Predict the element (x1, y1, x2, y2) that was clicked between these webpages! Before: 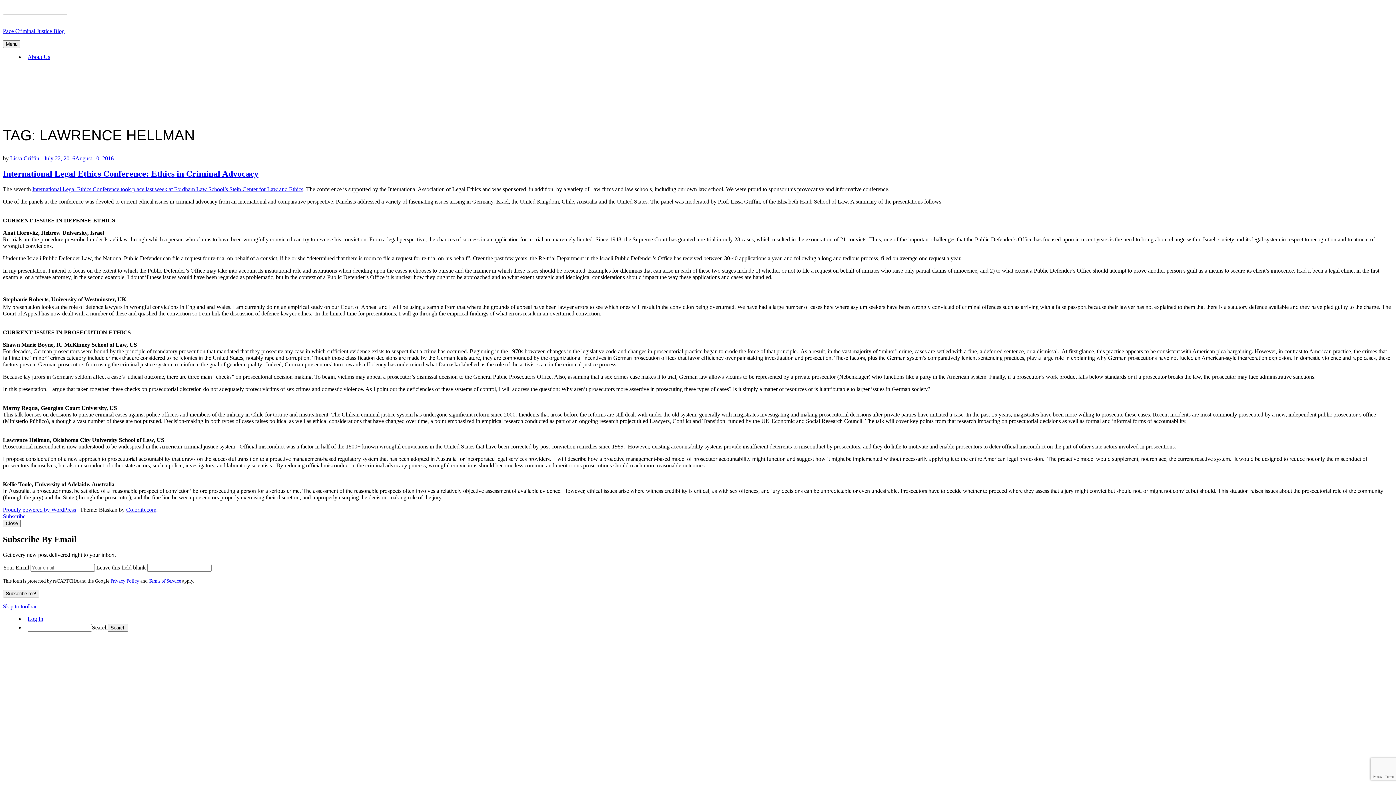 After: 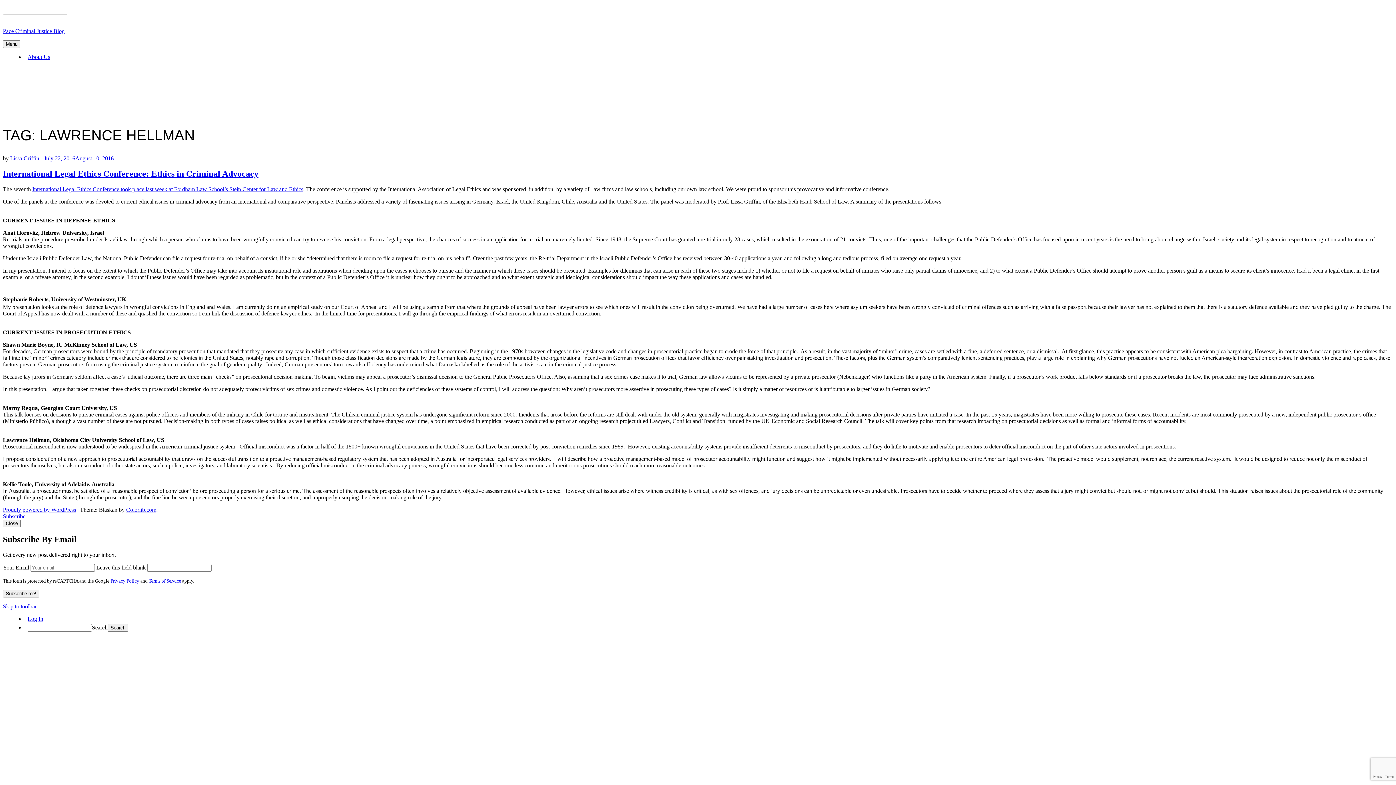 Action: bbox: (32, 186, 303, 192) label: International Legal Ethics Conference took place last week at Fordham Law School’s Stein Center for Law and Ethics